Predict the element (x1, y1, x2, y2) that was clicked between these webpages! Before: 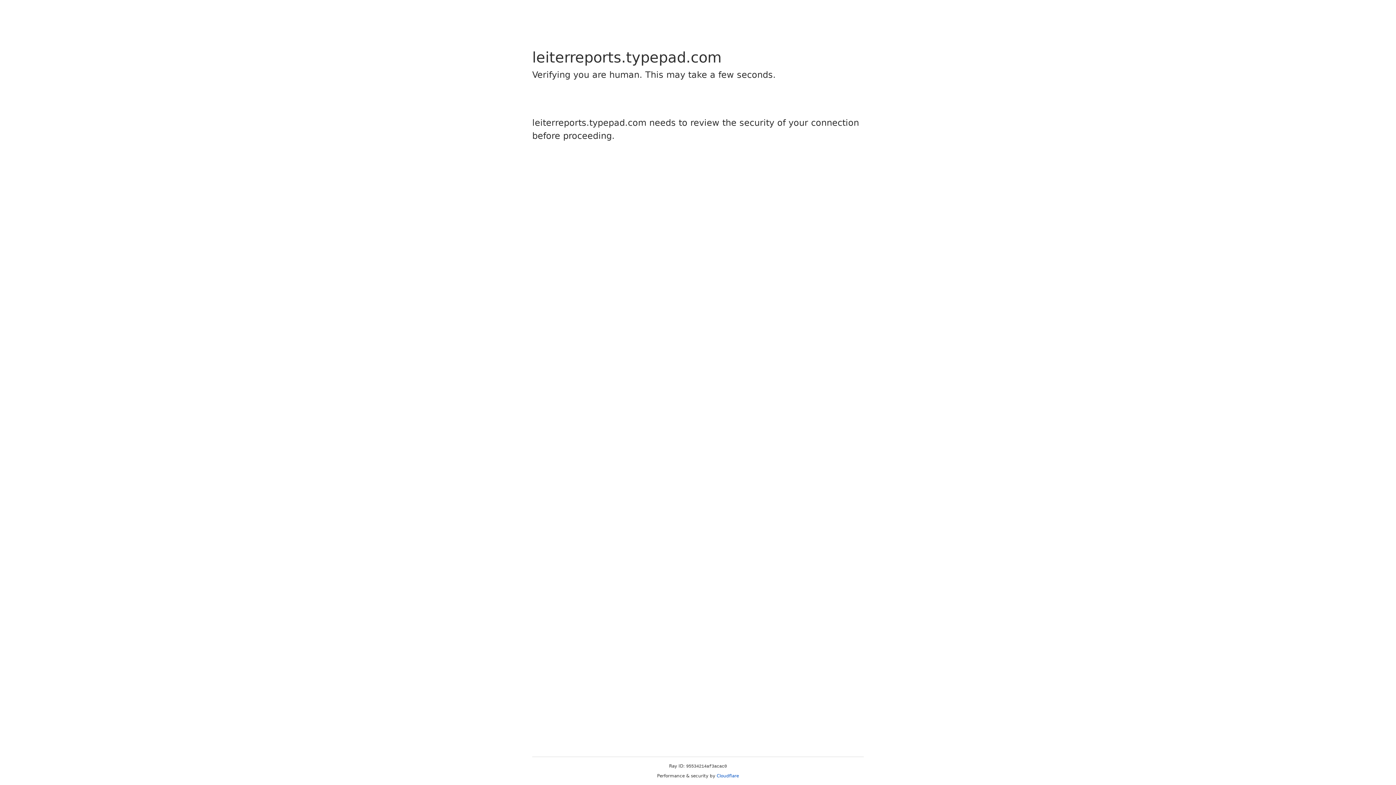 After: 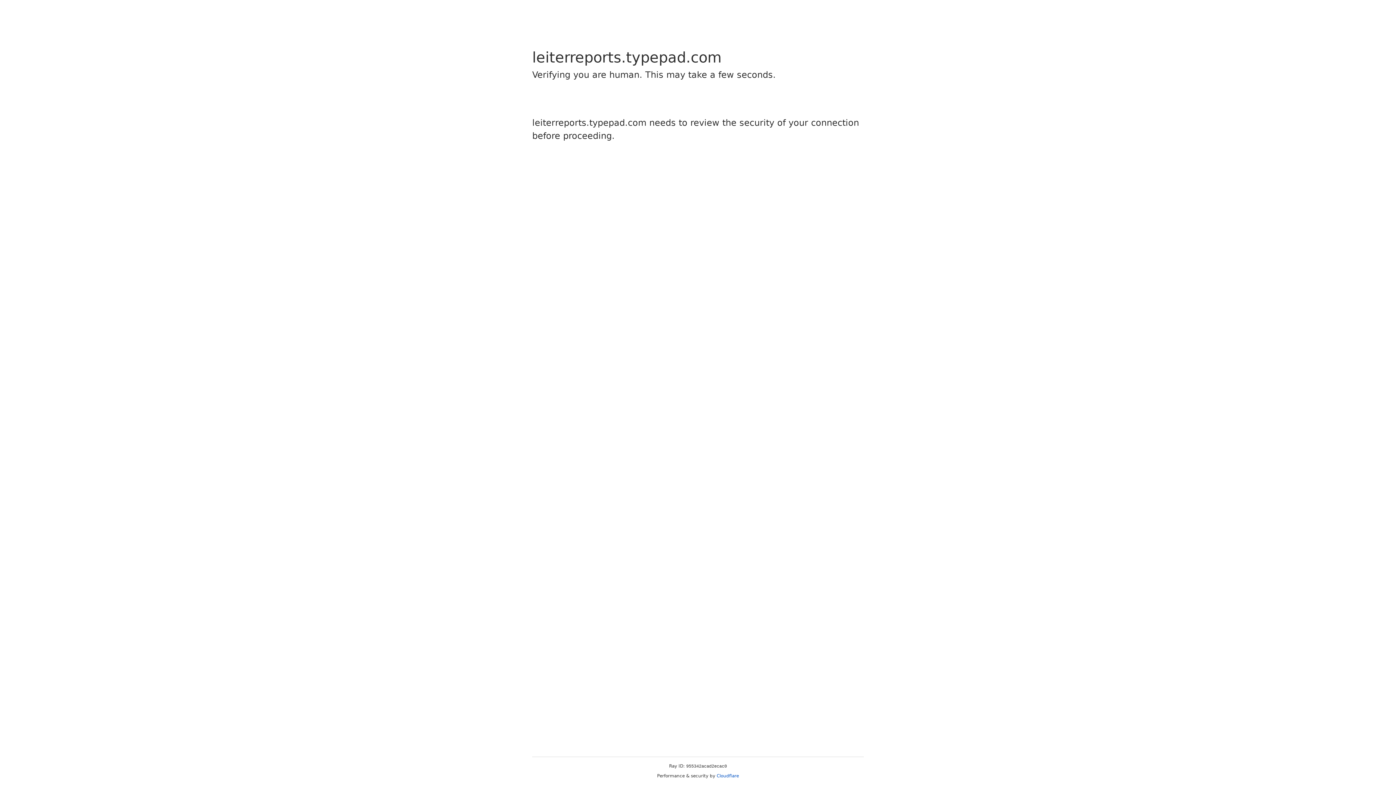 Action: label: Cloudflare bbox: (716, 773, 739, 778)